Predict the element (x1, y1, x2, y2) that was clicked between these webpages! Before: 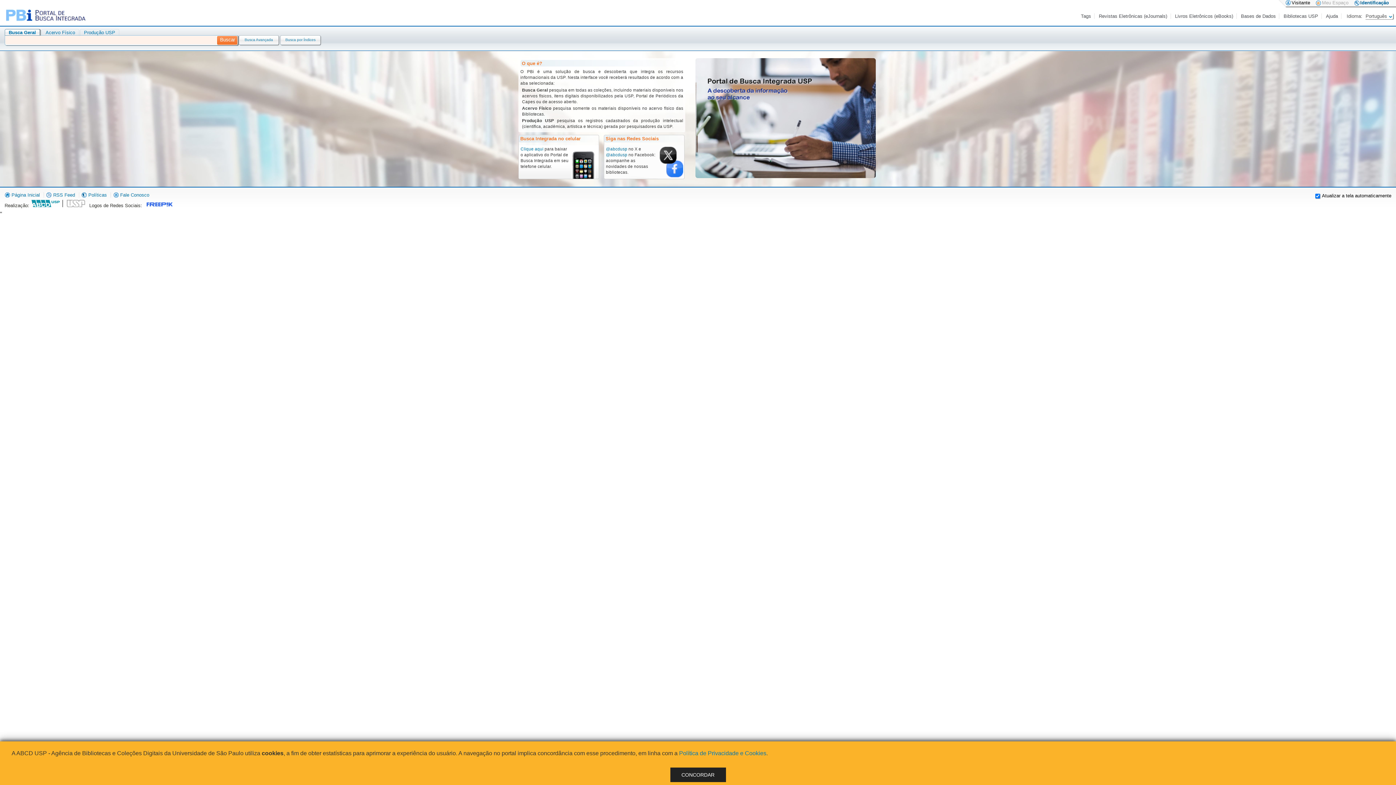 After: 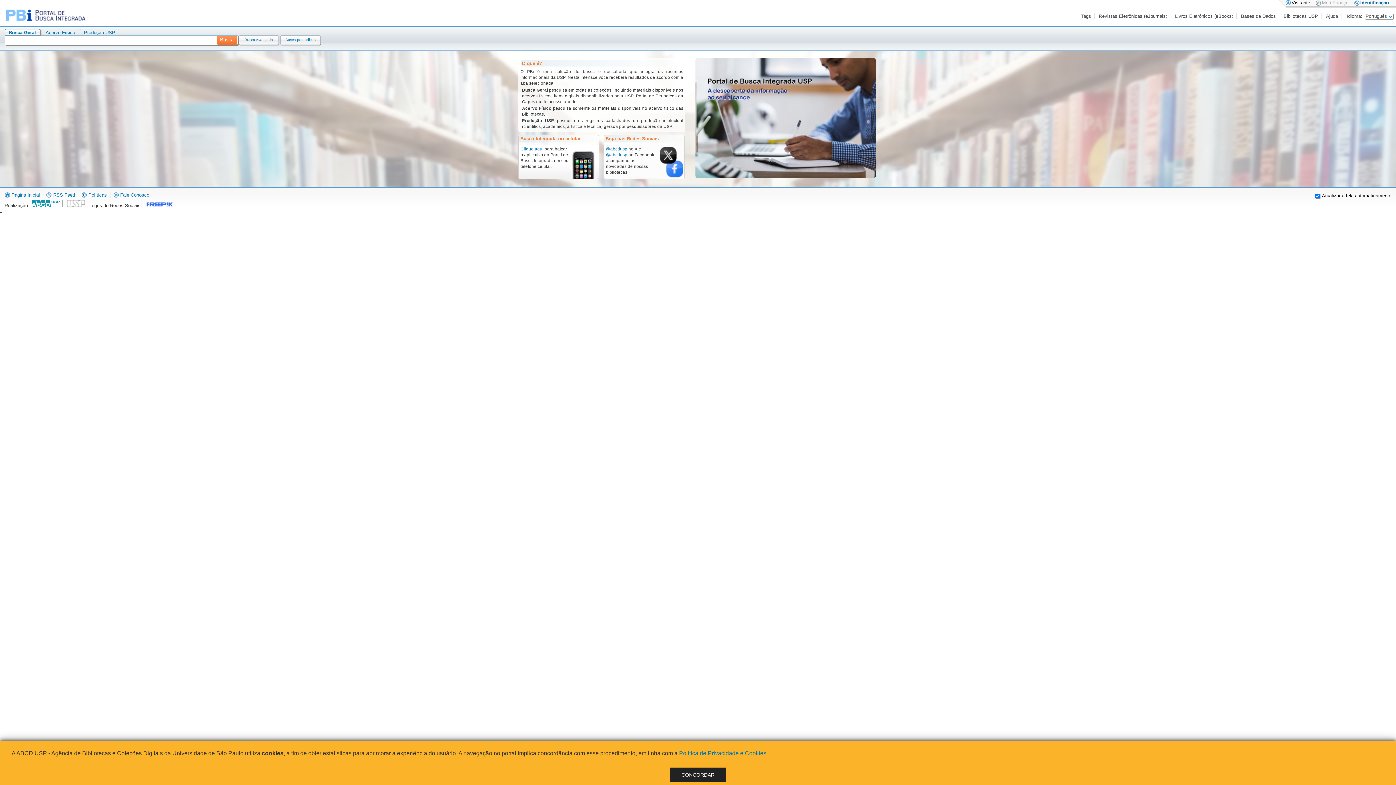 Action: bbox: (143, 202, 173, 208)